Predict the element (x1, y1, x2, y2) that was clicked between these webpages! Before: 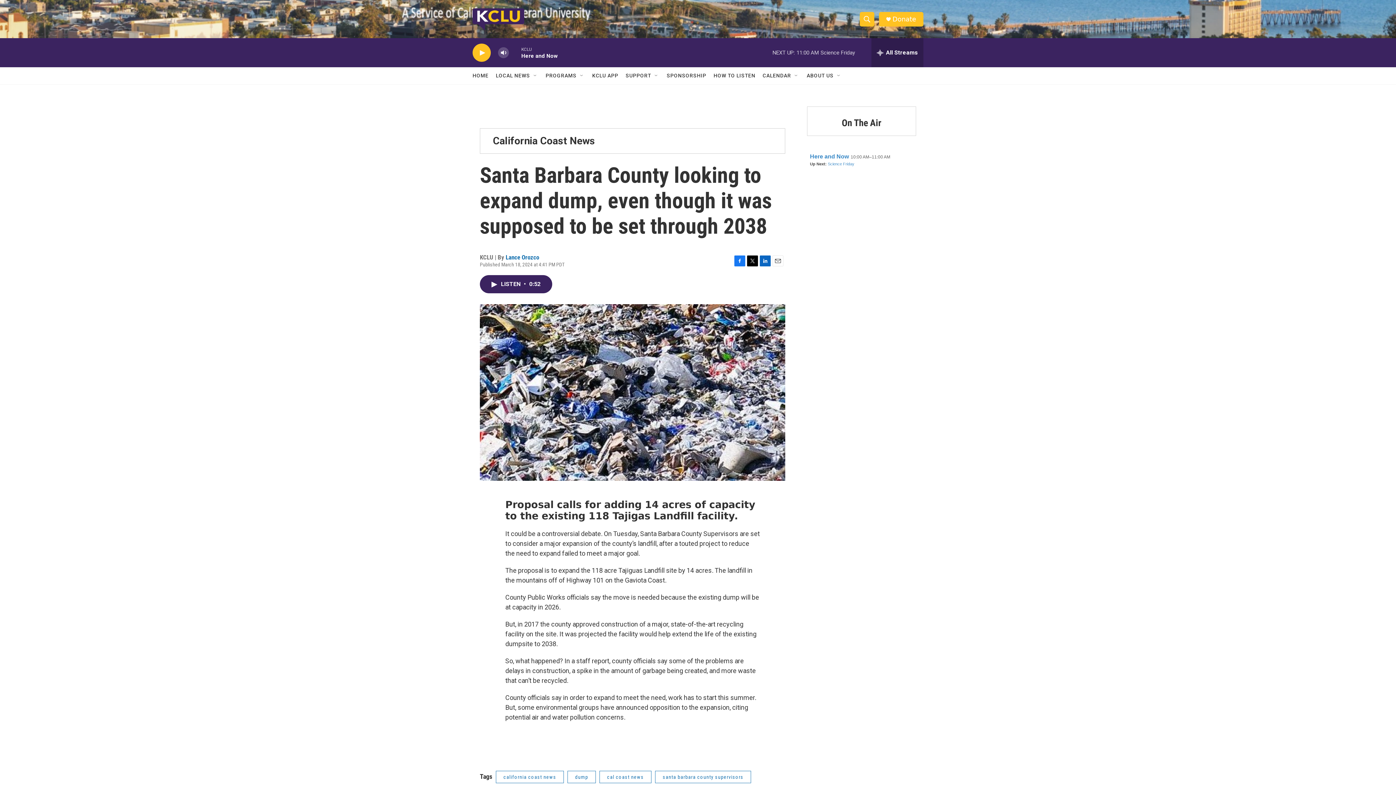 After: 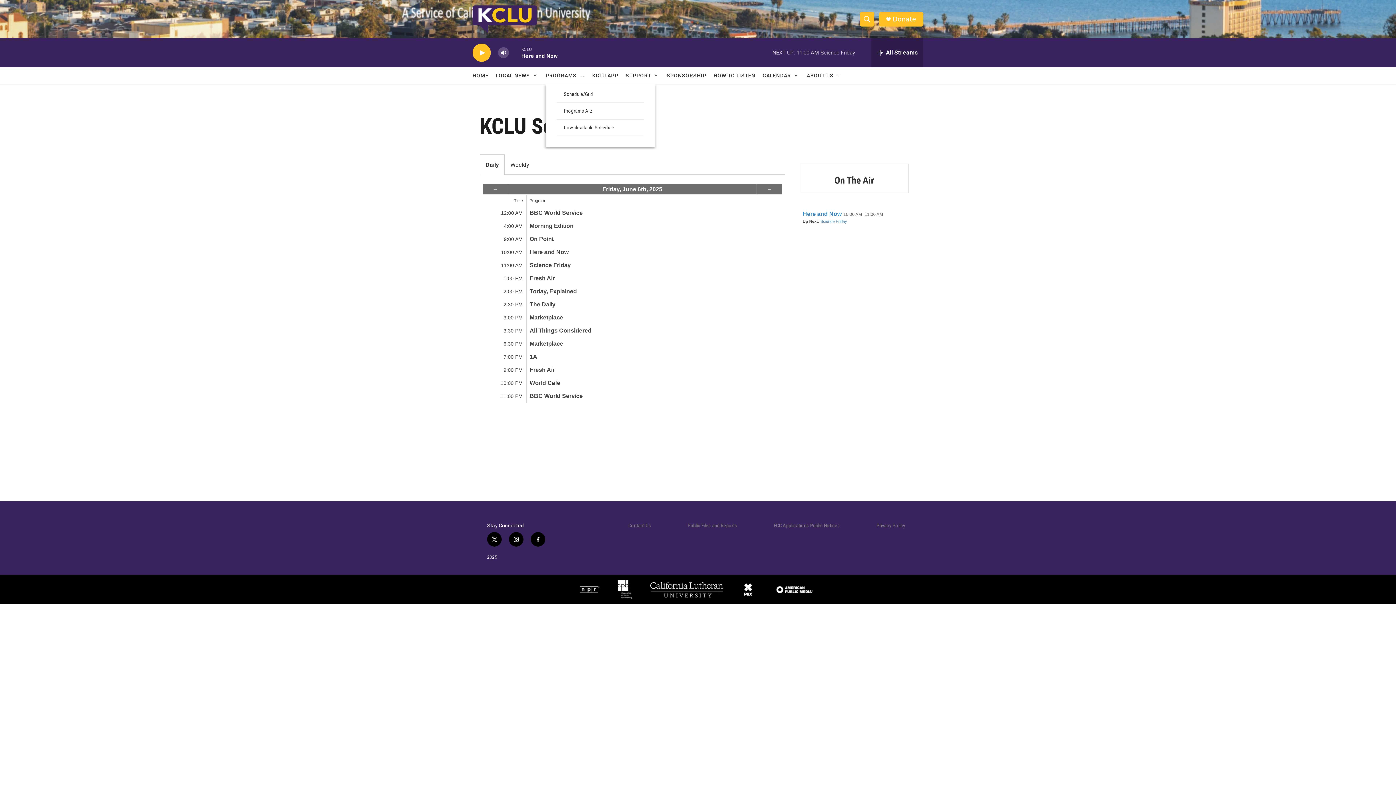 Action: bbox: (545, 67, 576, 84) label: PROGRAMS